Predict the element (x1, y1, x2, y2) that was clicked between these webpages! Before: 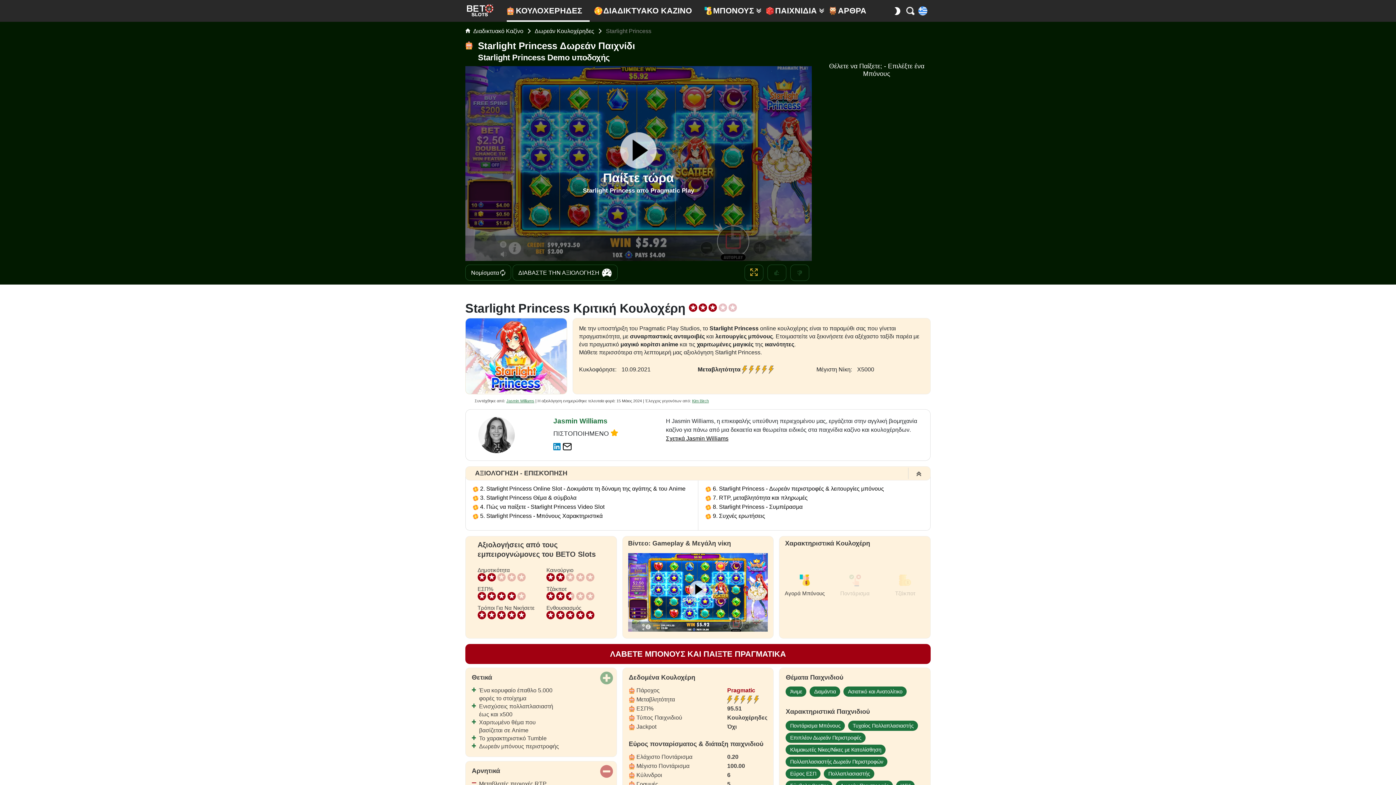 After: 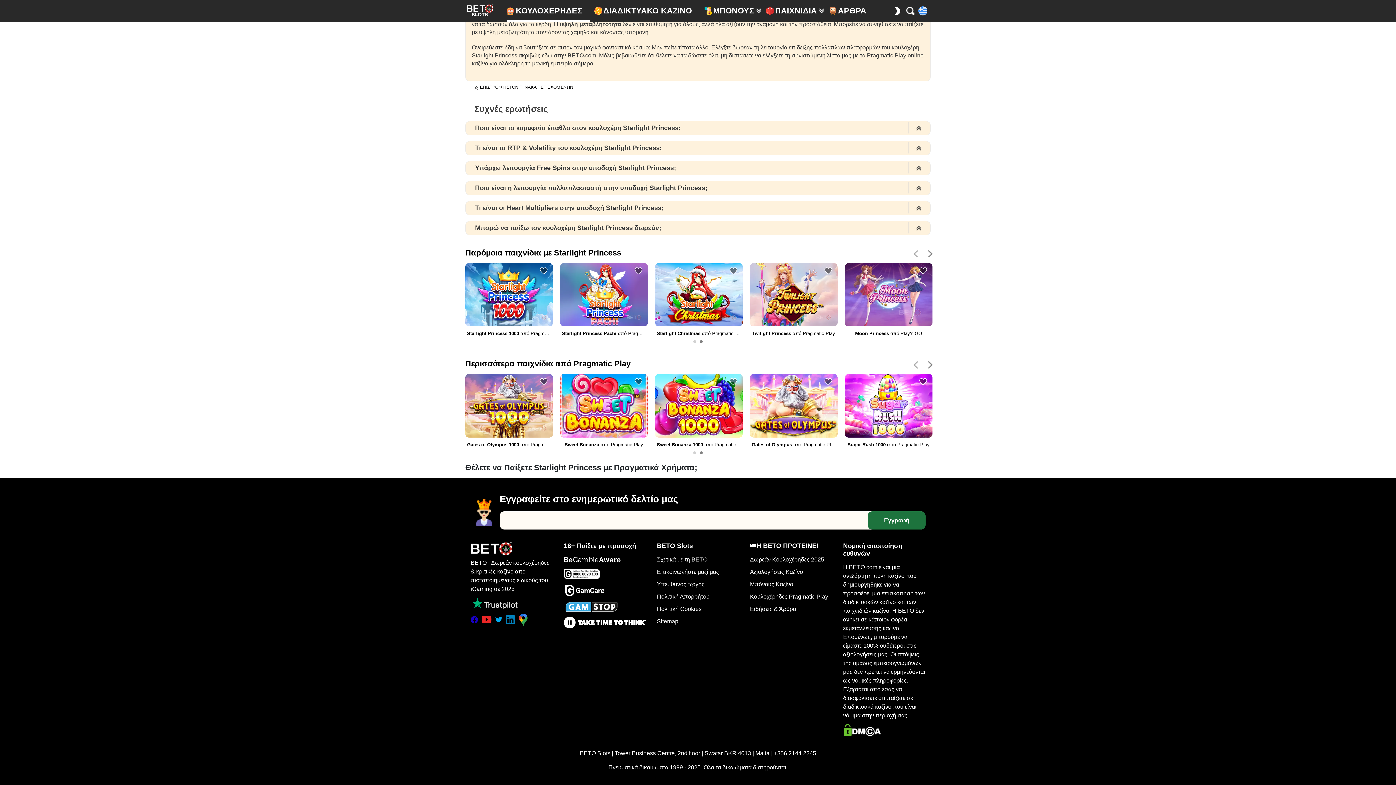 Action: label: ΛΑΒΕΤΕ ΜΠΟΝΟΥΣ ΚΑΙ ΠΑΙΞΤΕ ΠΡΑΓΜΑΤΙΚΑ bbox: (465, 644, 931, 664)